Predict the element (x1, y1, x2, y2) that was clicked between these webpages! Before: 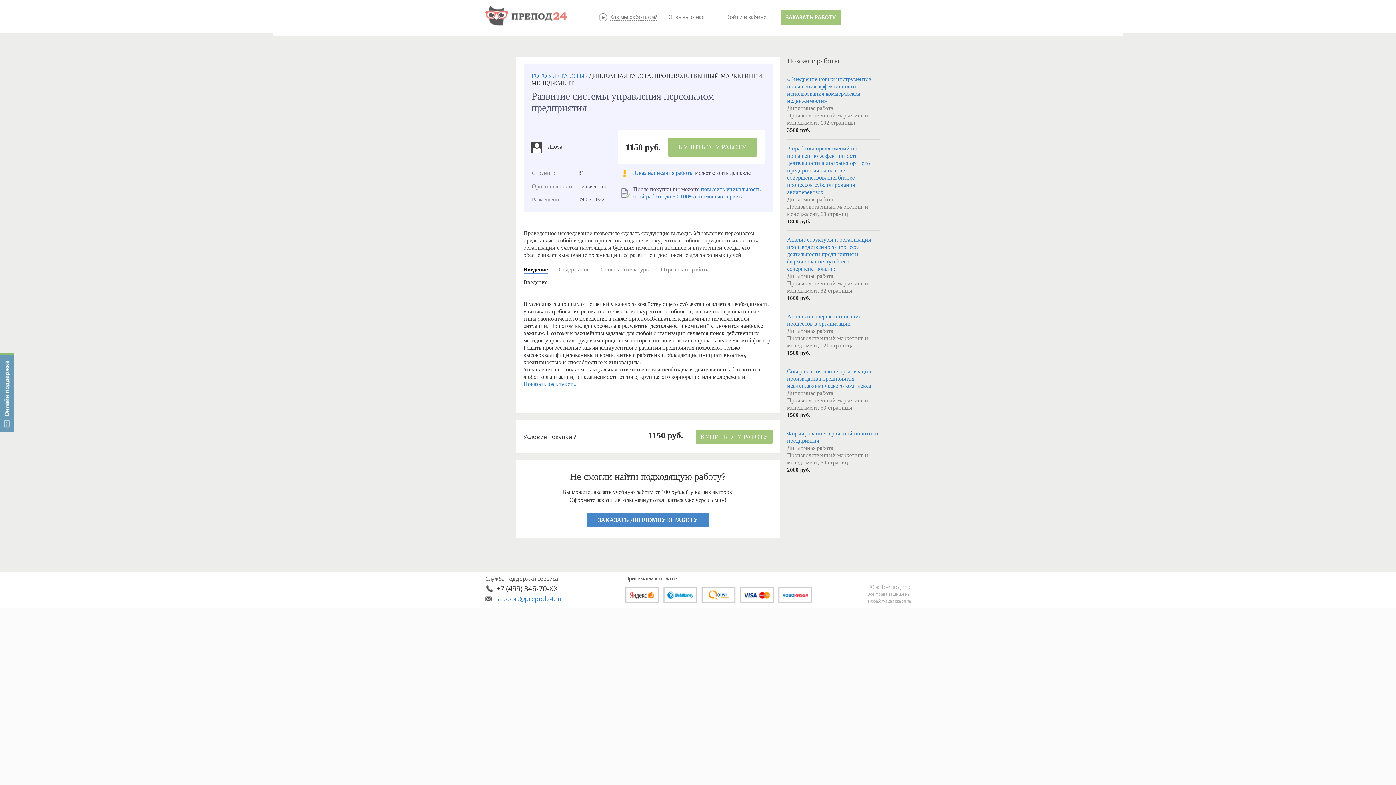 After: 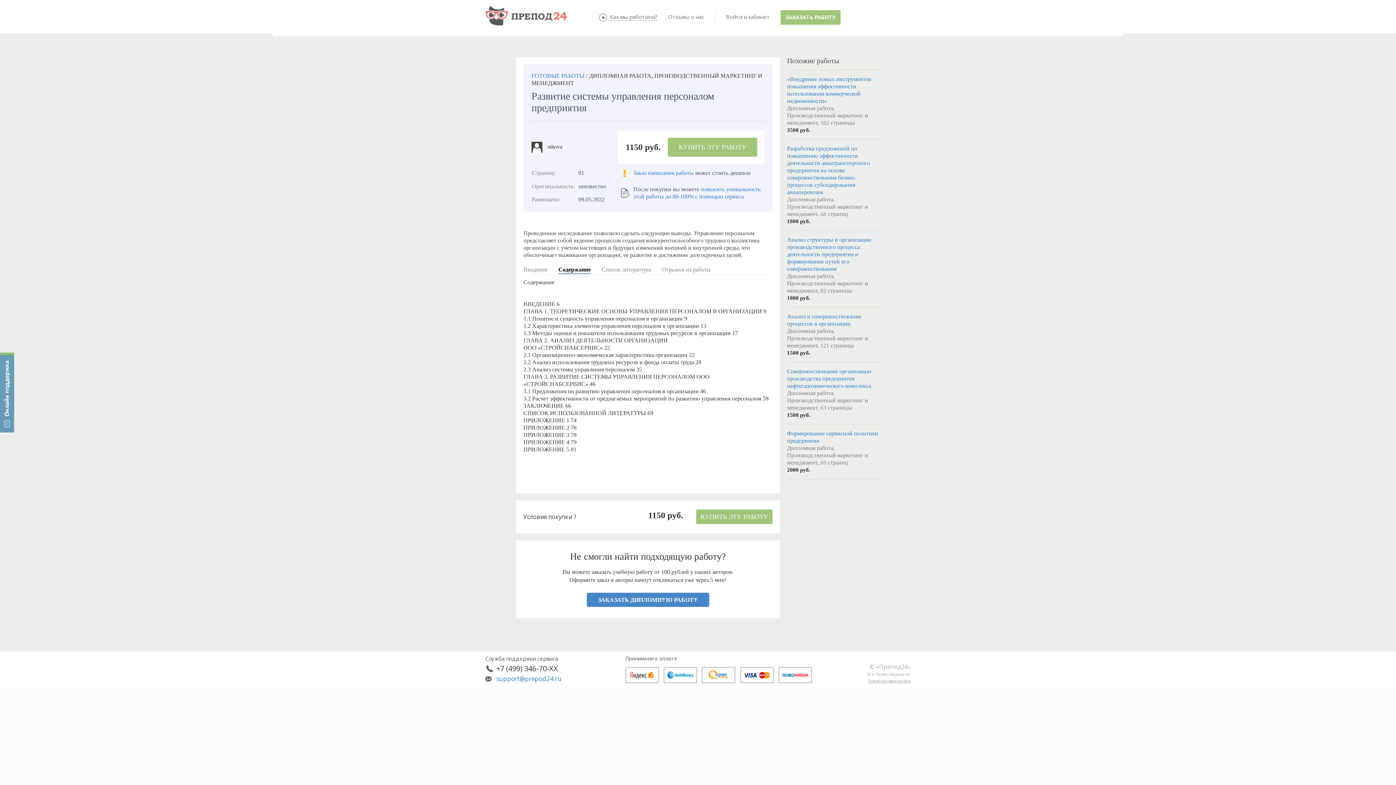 Action: bbox: (558, 266, 589, 272) label: Содержание